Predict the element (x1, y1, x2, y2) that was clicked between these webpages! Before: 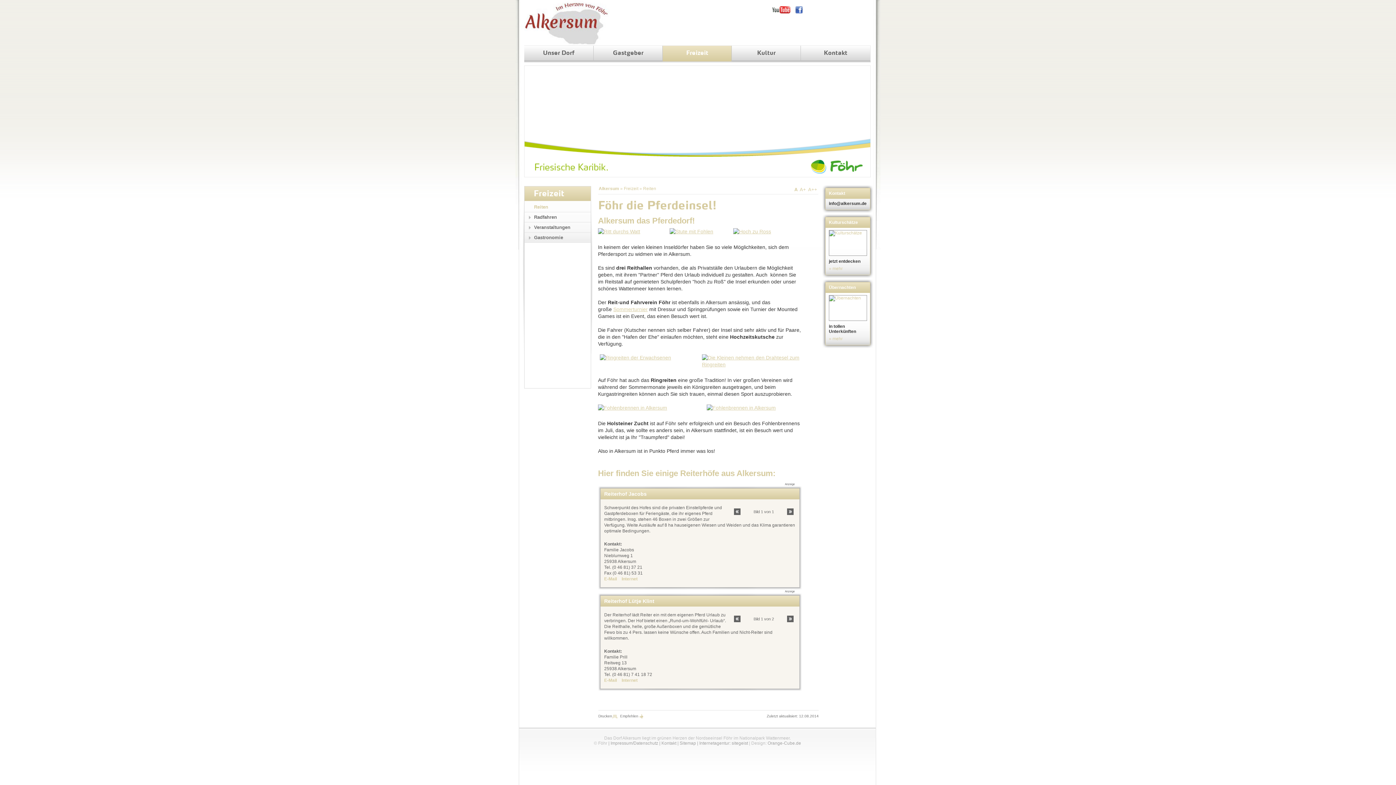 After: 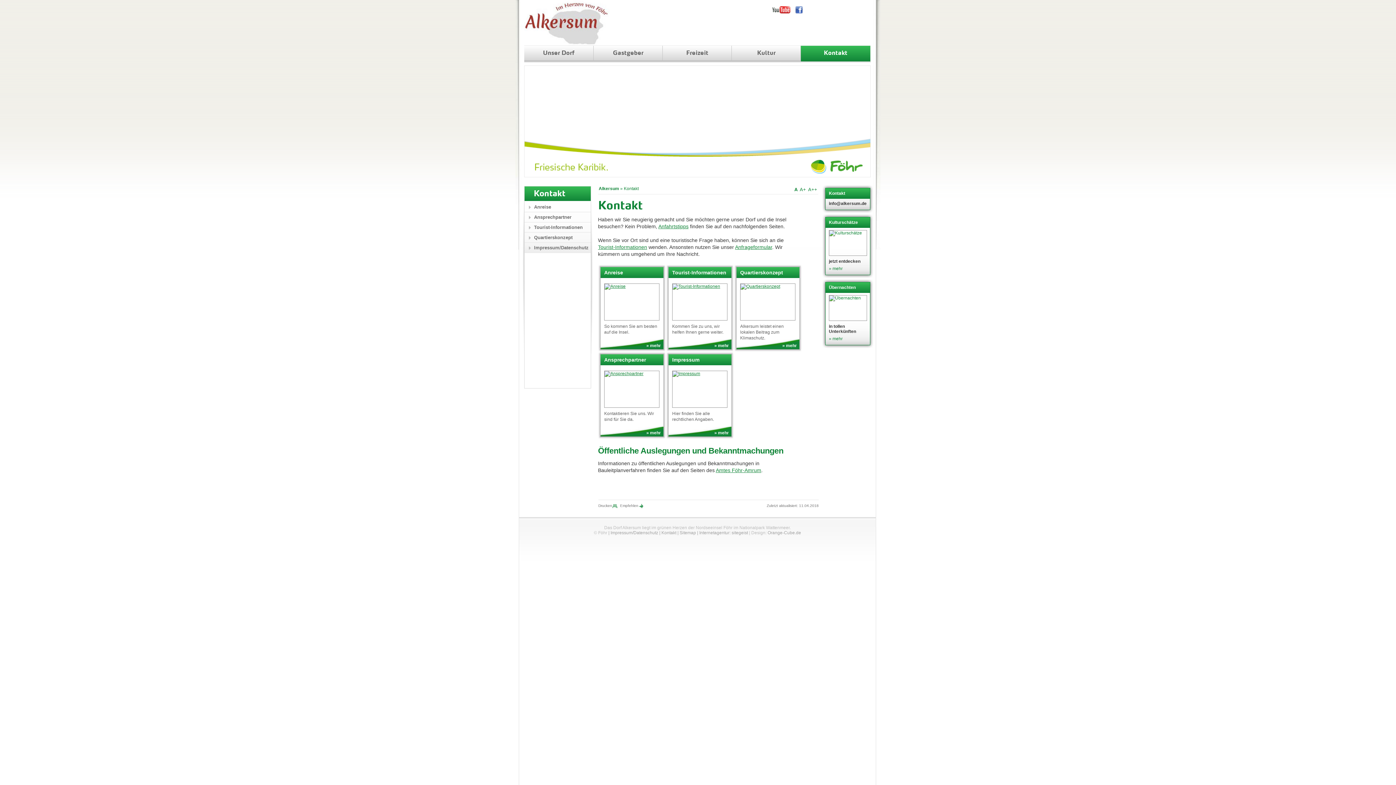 Action: bbox: (800, 45, 870, 61) label: Kontakt